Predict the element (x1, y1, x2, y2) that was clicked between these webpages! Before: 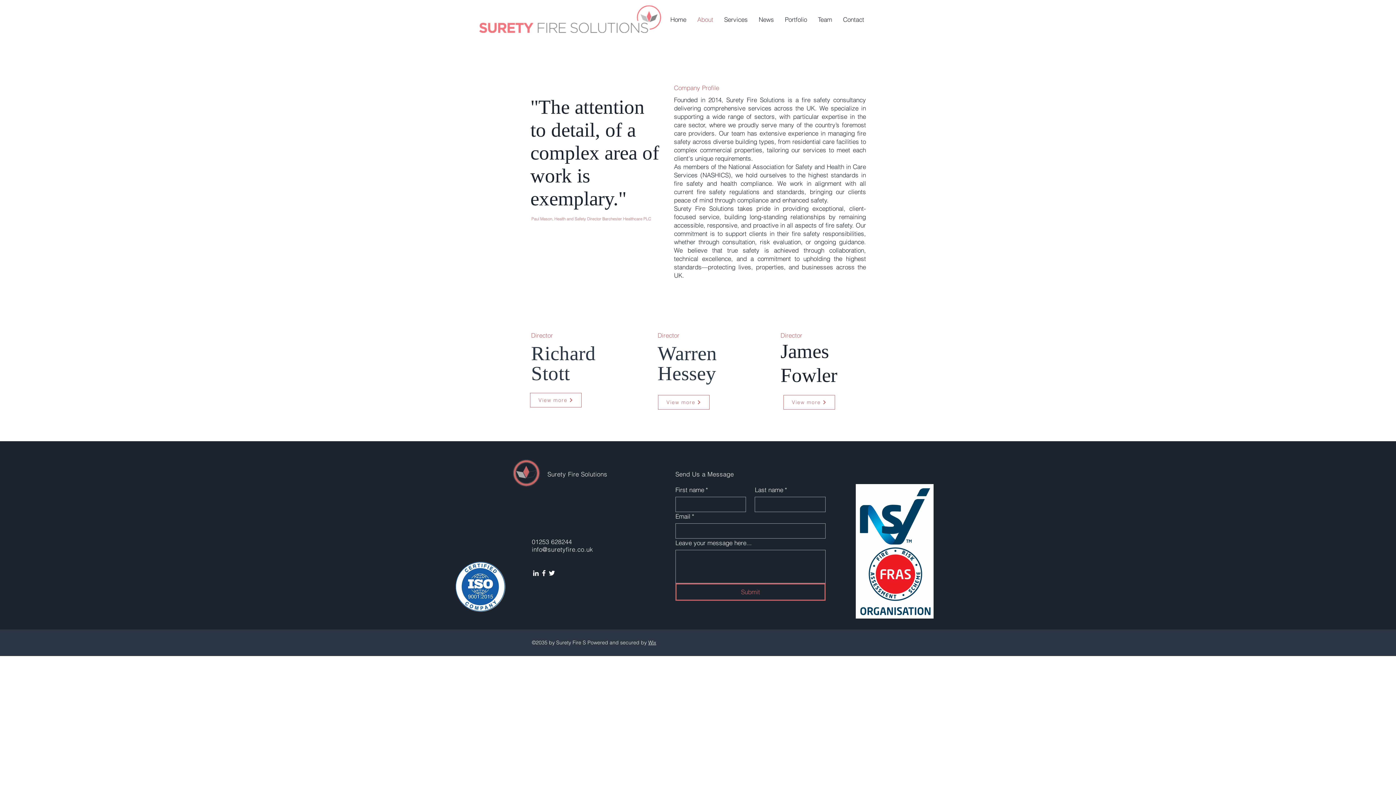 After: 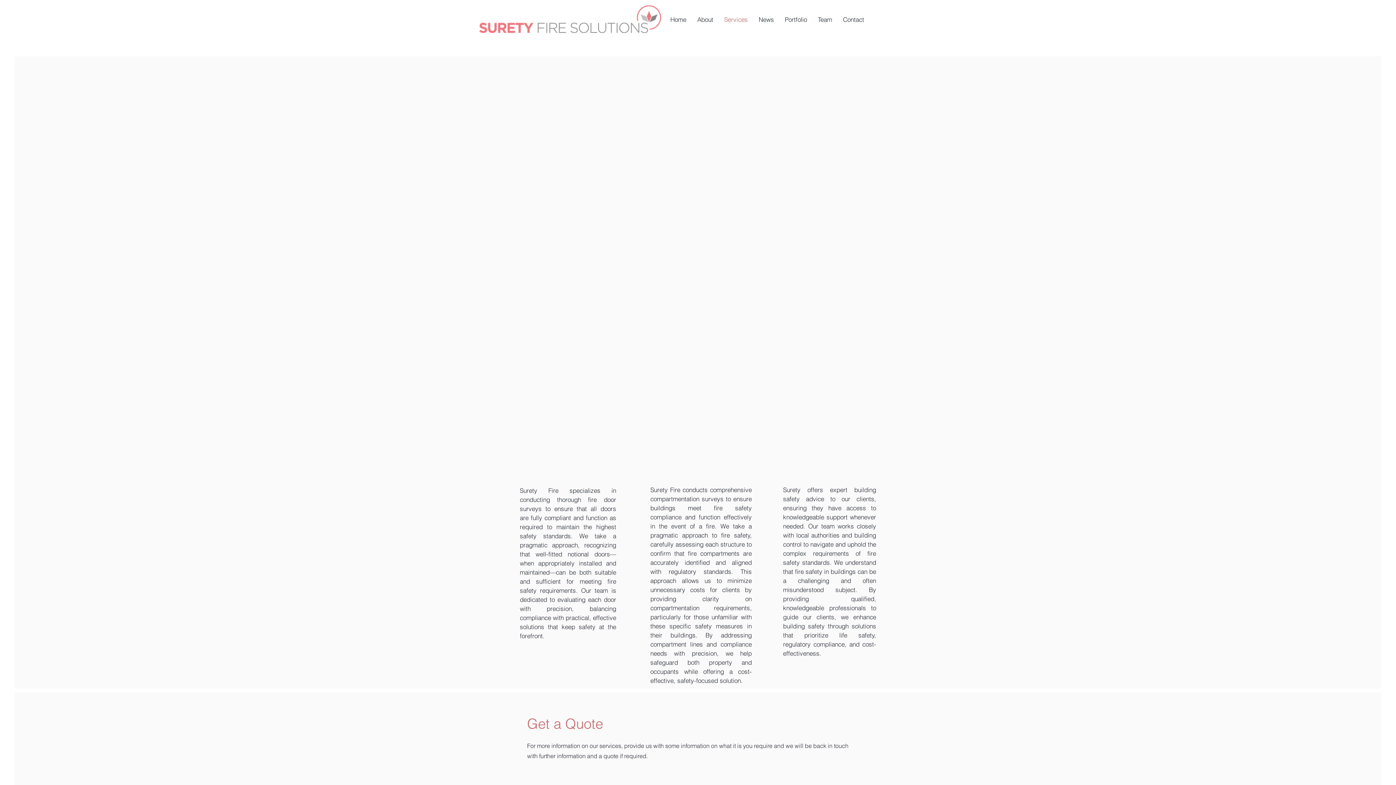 Action: bbox: (718, 10, 753, 28) label: Services